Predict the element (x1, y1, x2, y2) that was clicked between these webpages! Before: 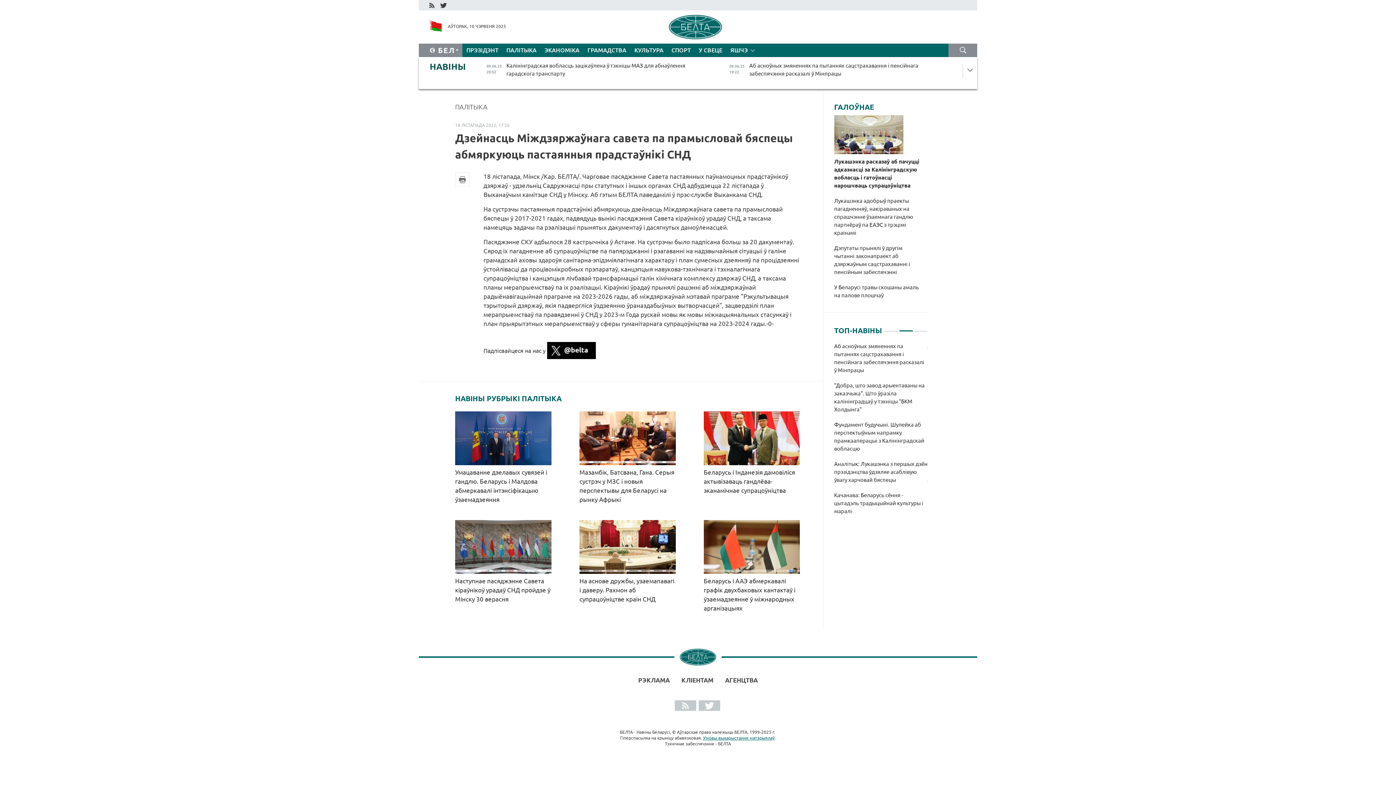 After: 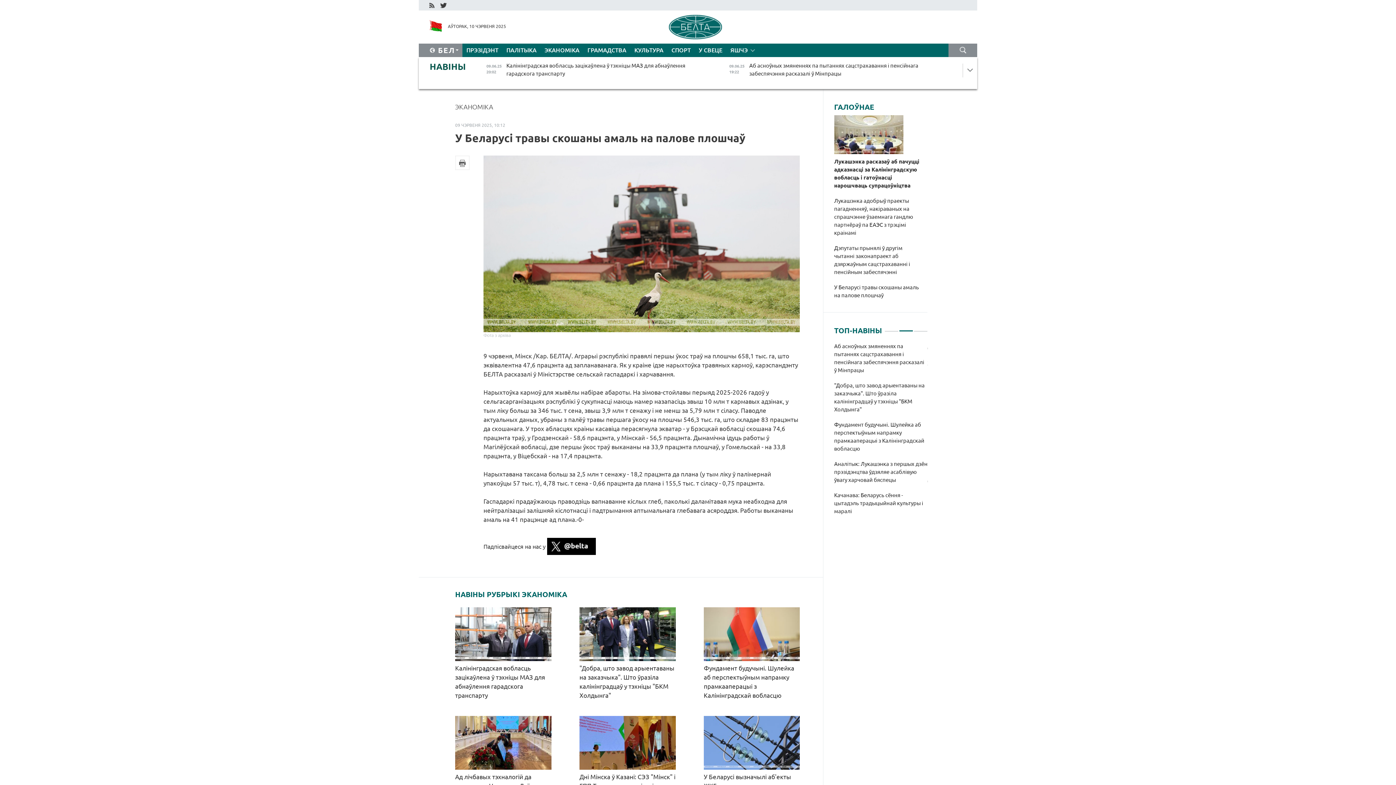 Action: label: У Беларусі травы скошаны амаль на палове плошчаў bbox: (834, 283, 921, 299)